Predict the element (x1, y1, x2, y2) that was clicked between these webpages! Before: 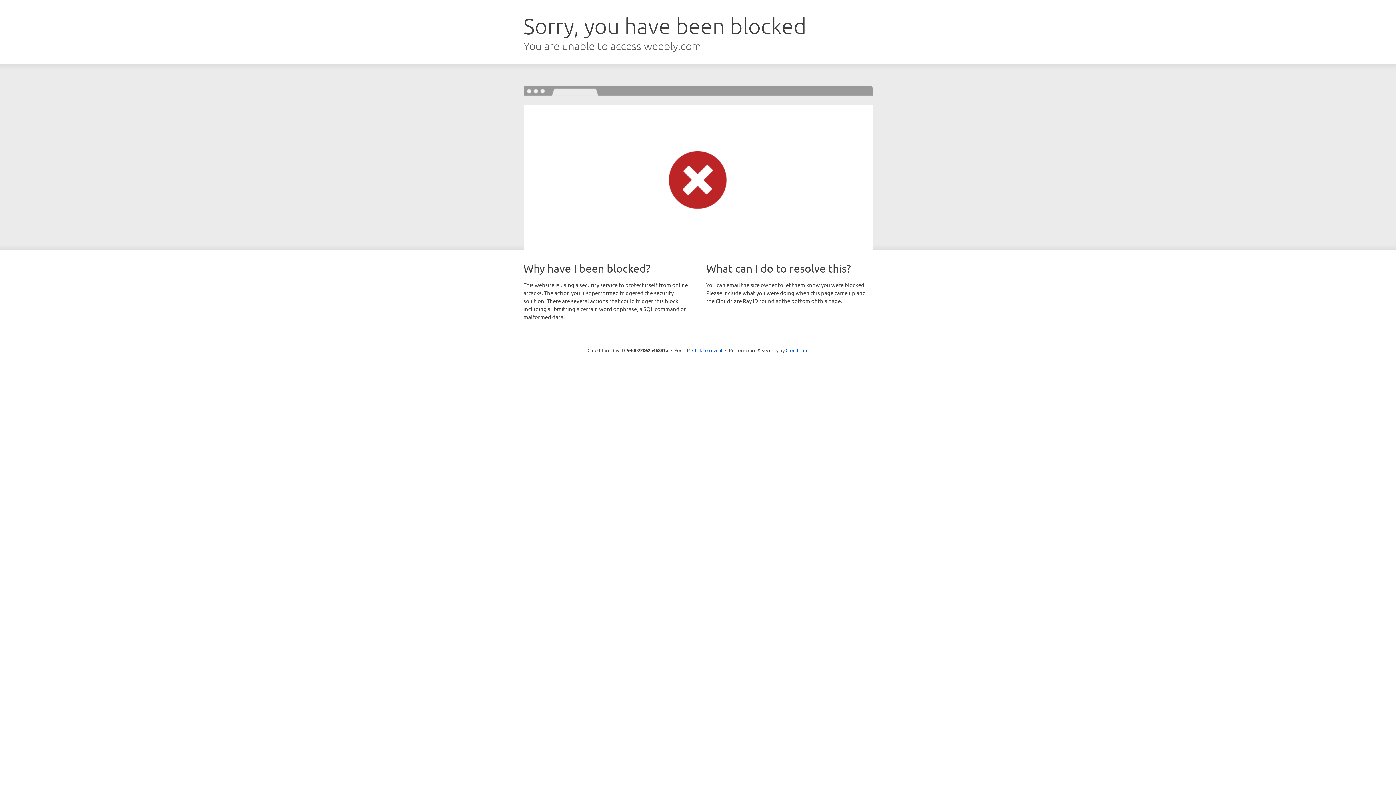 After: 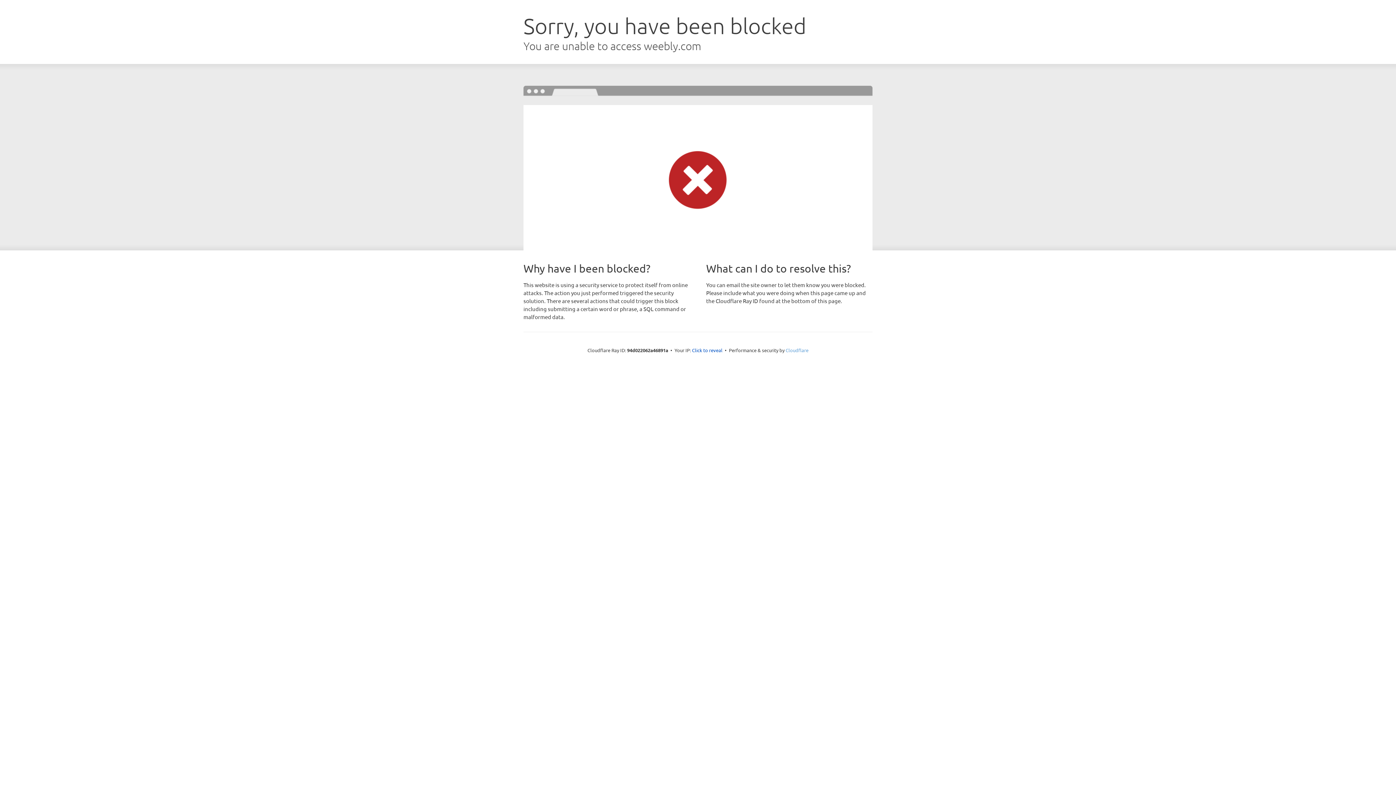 Action: label: Cloudflare bbox: (785, 347, 808, 353)